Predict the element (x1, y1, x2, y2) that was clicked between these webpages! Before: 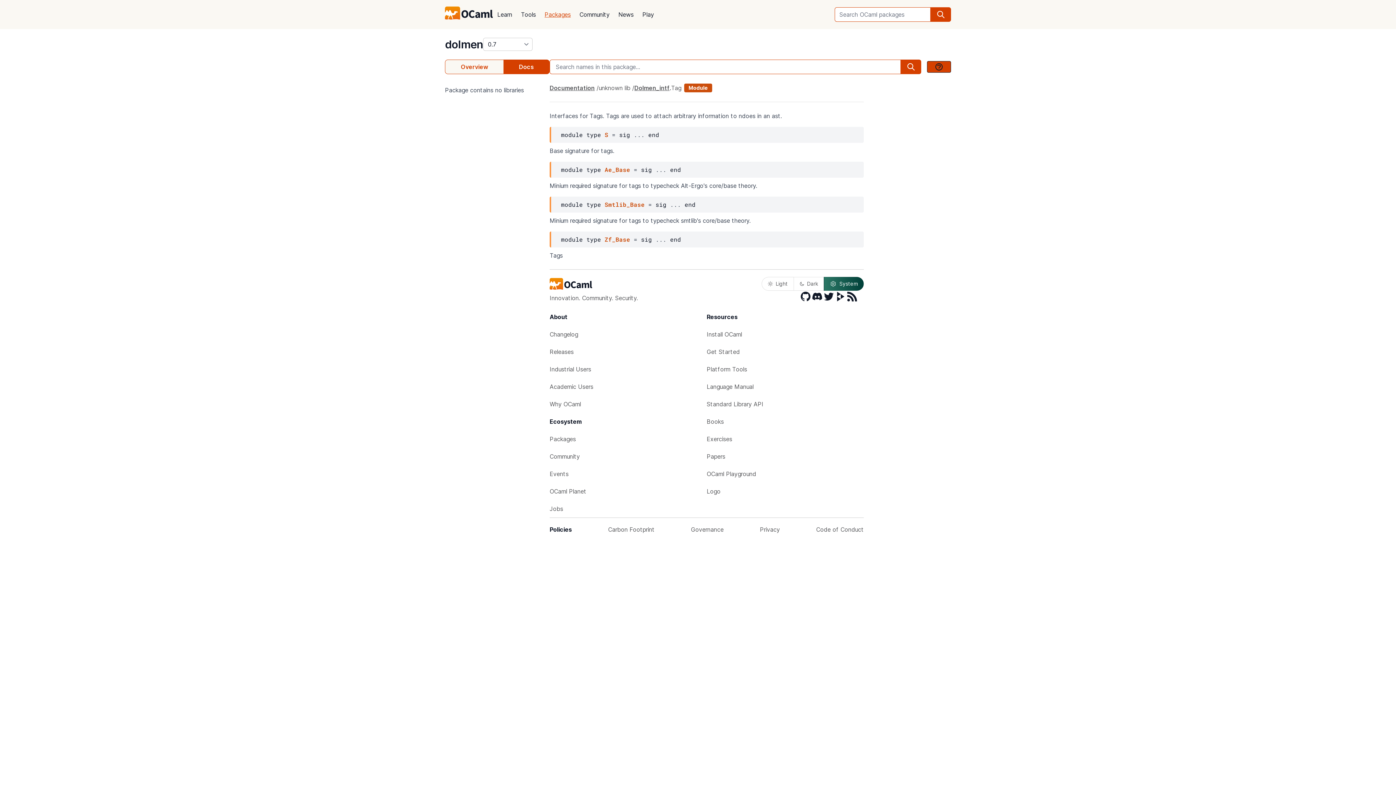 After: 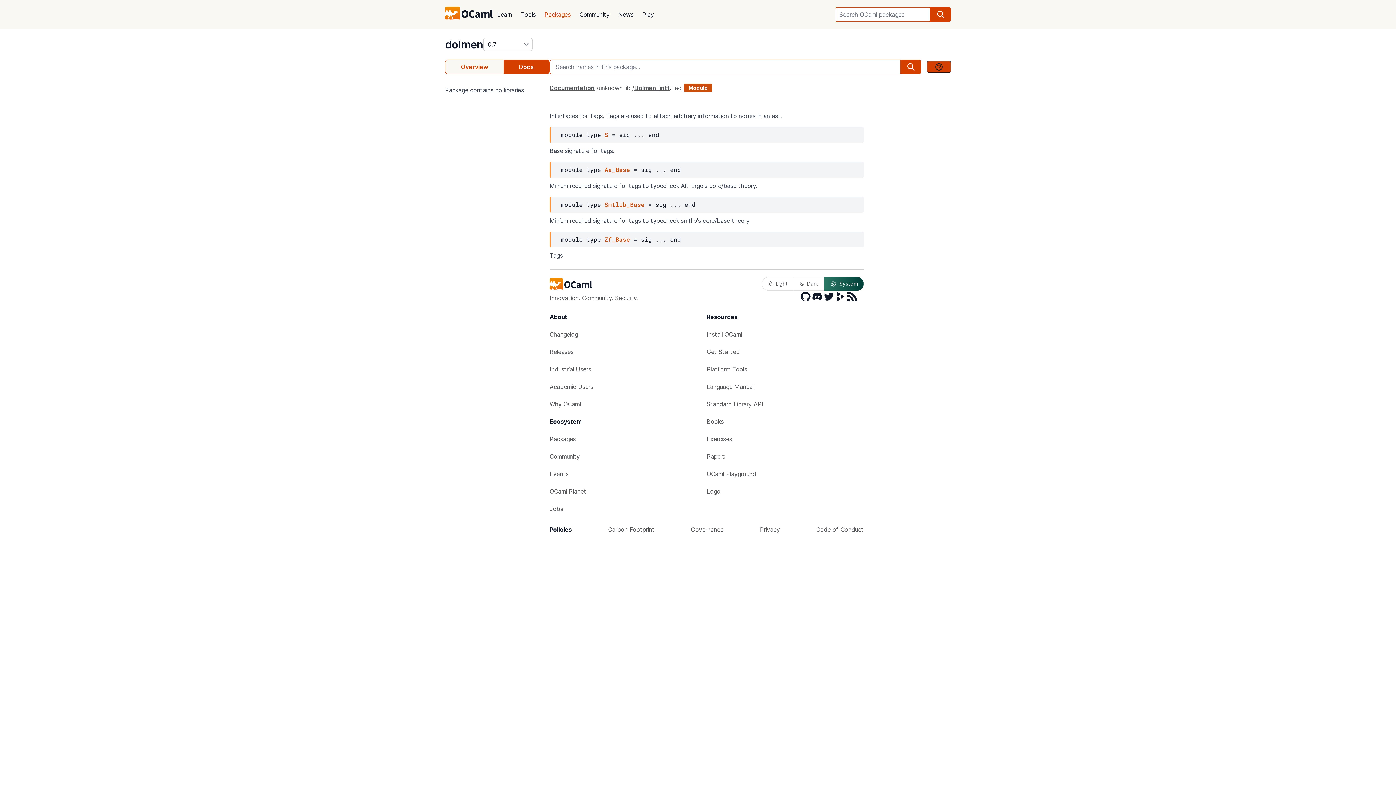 Action: bbox: (824, 277, 864, 290) label: System